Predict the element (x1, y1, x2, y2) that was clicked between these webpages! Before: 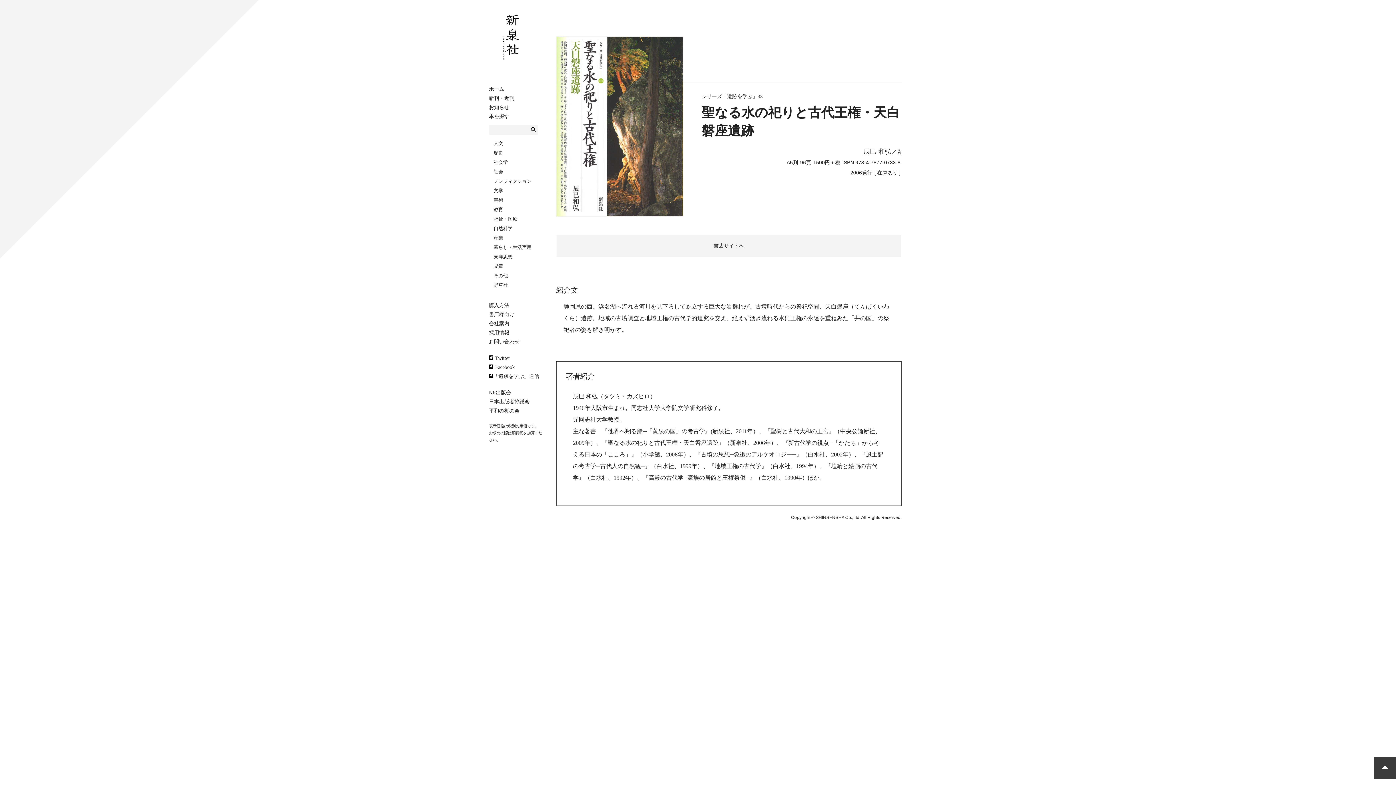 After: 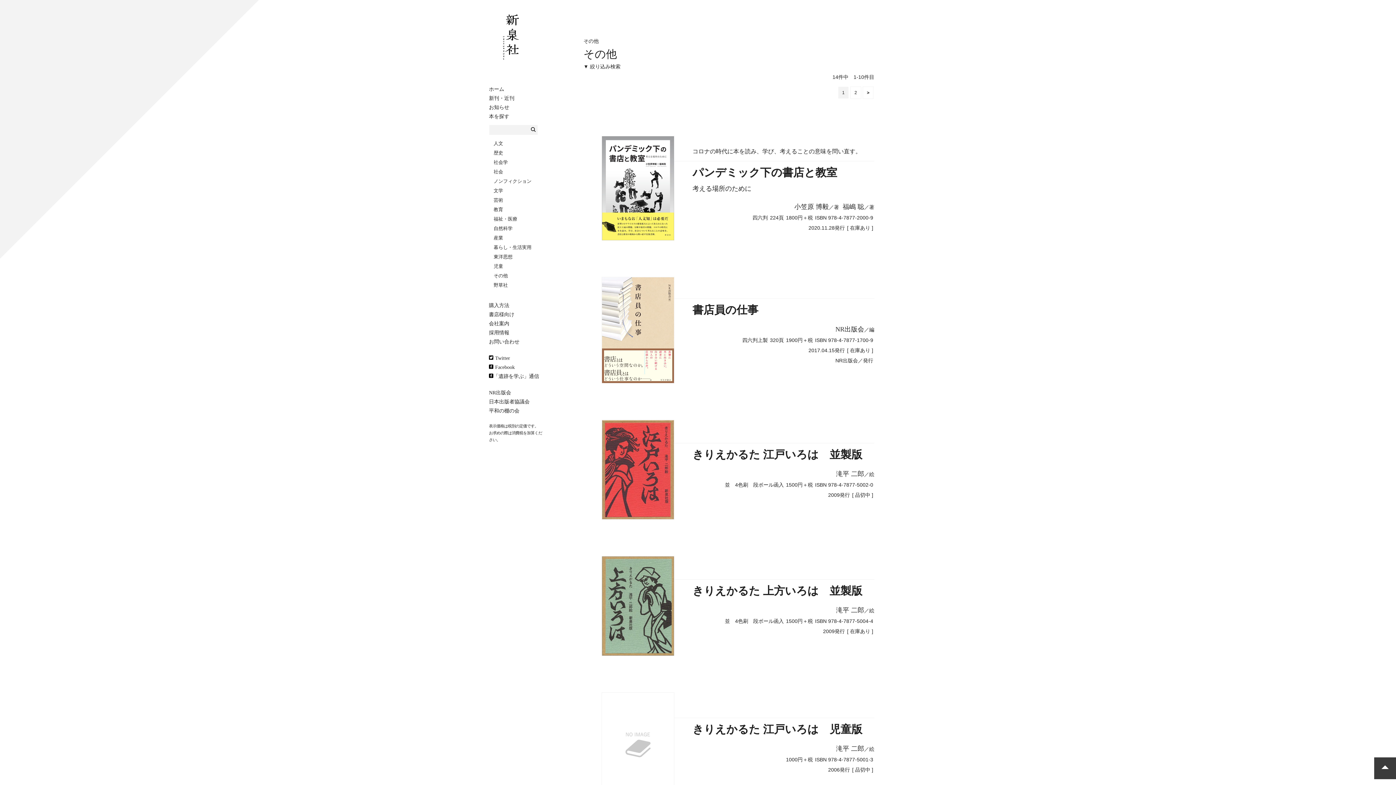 Action: bbox: (493, 272, 508, 278) label: その他